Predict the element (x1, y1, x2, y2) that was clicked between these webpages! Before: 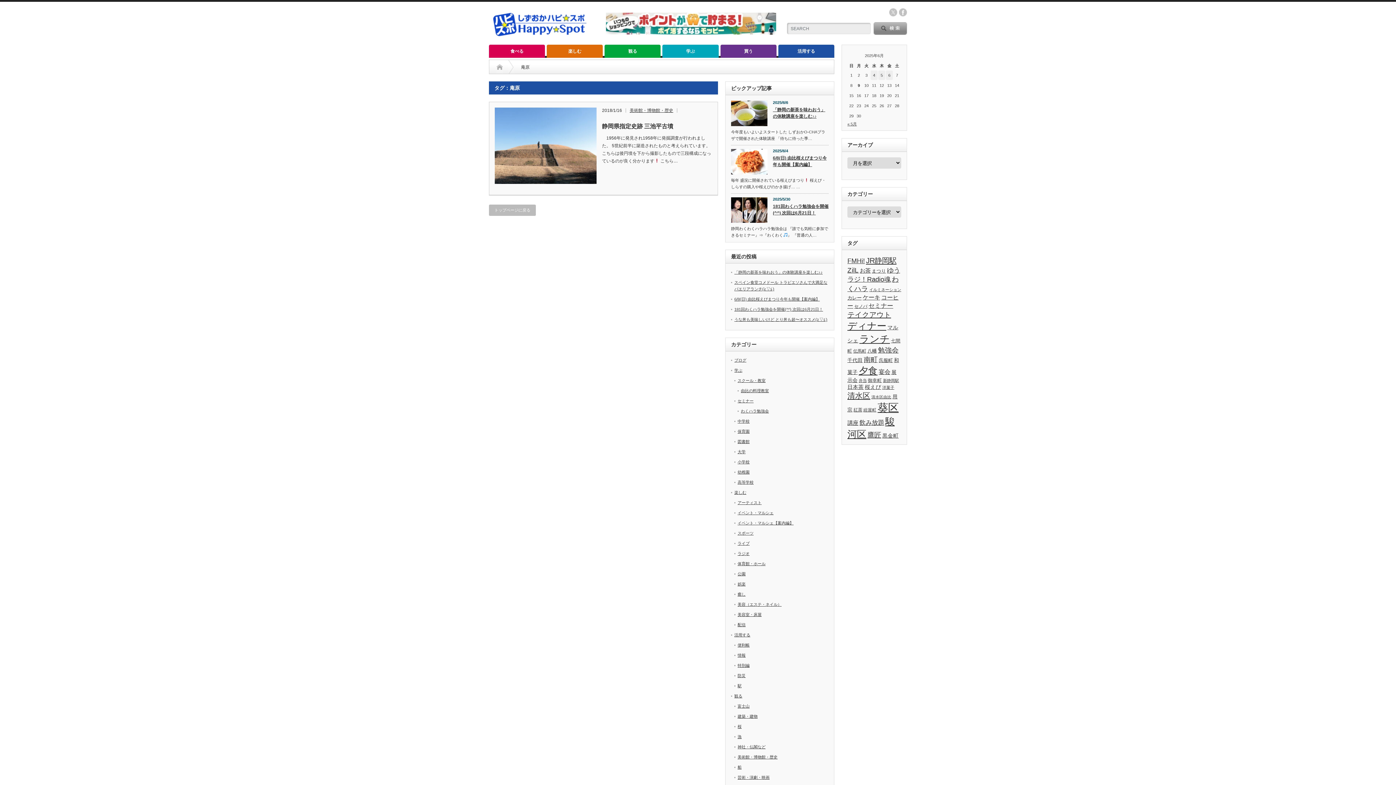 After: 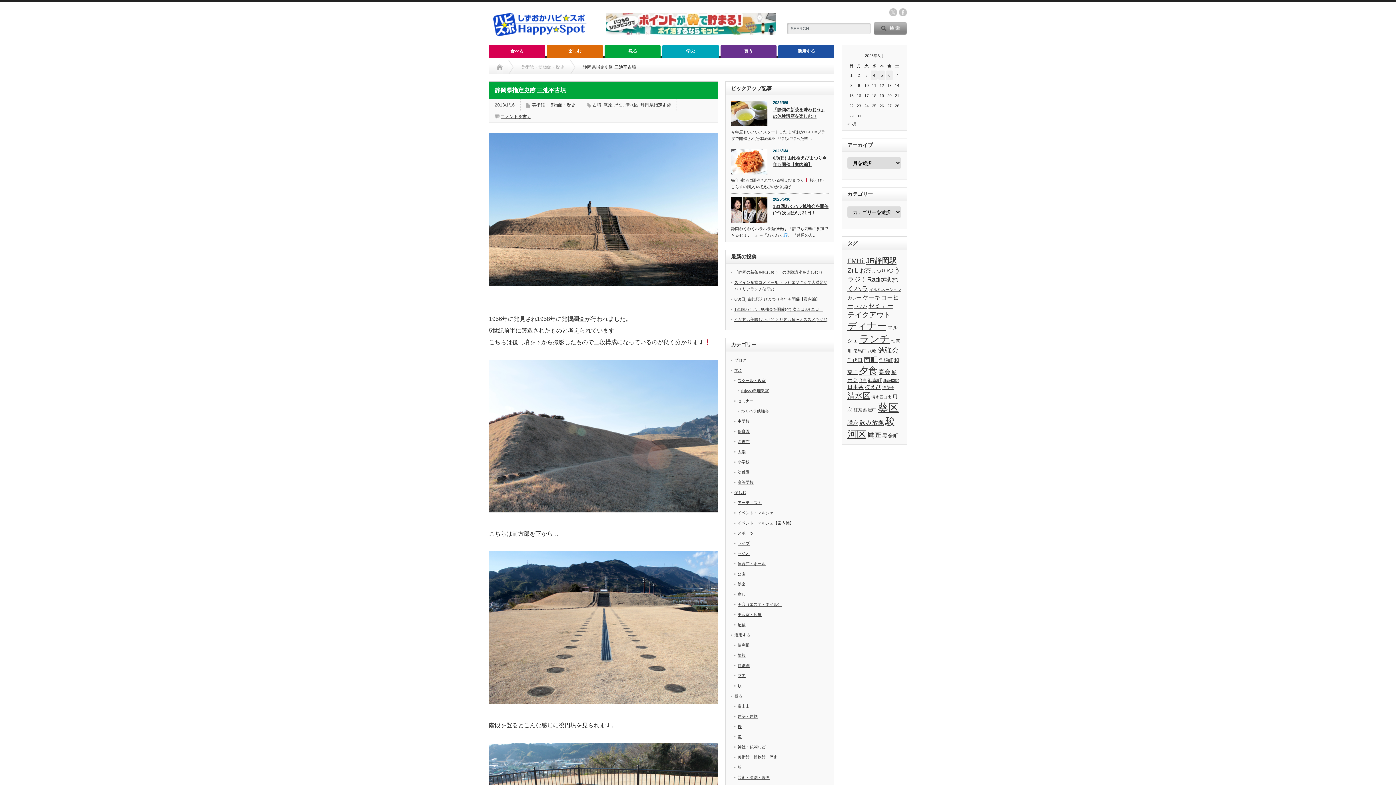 Action: label: 静岡県指定史跡 三池平古墳 bbox: (602, 121, 711, 130)